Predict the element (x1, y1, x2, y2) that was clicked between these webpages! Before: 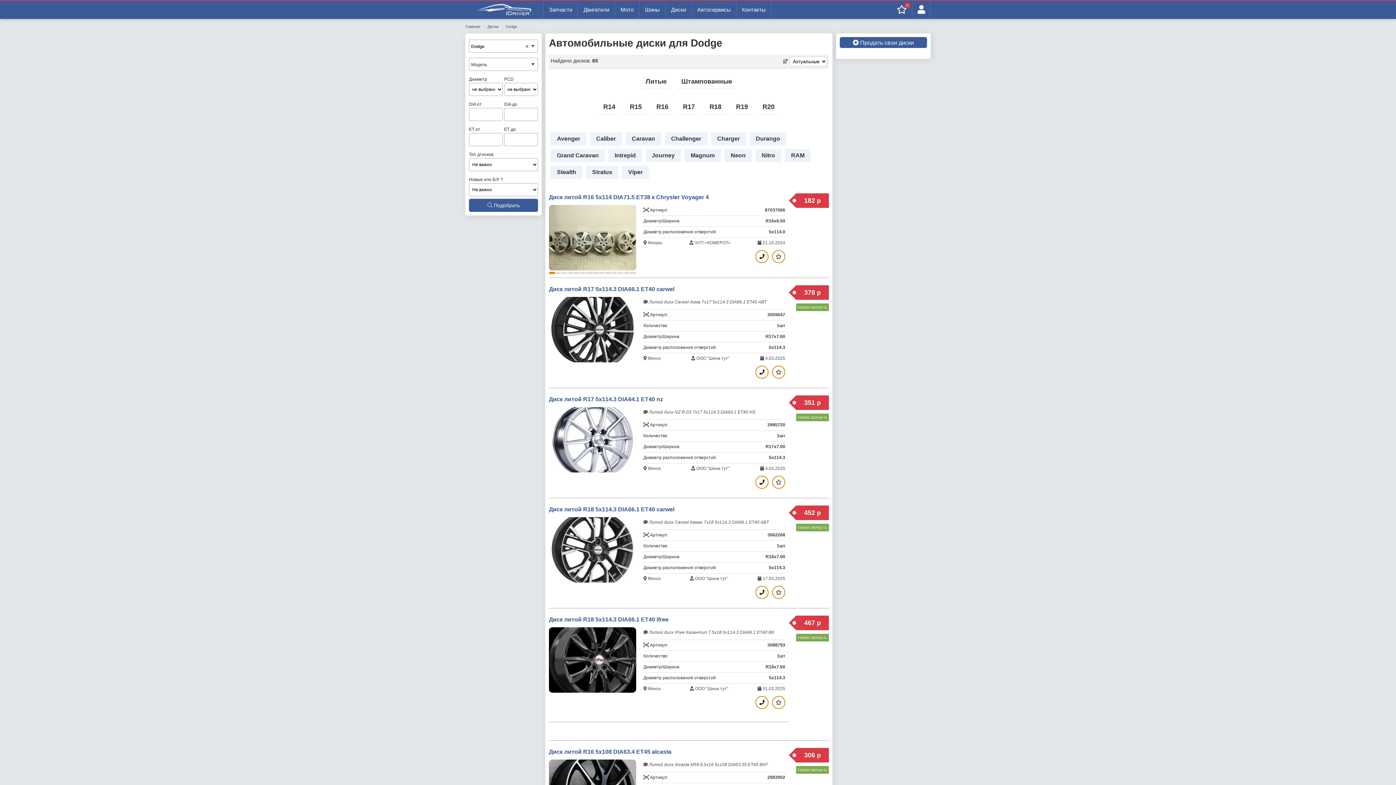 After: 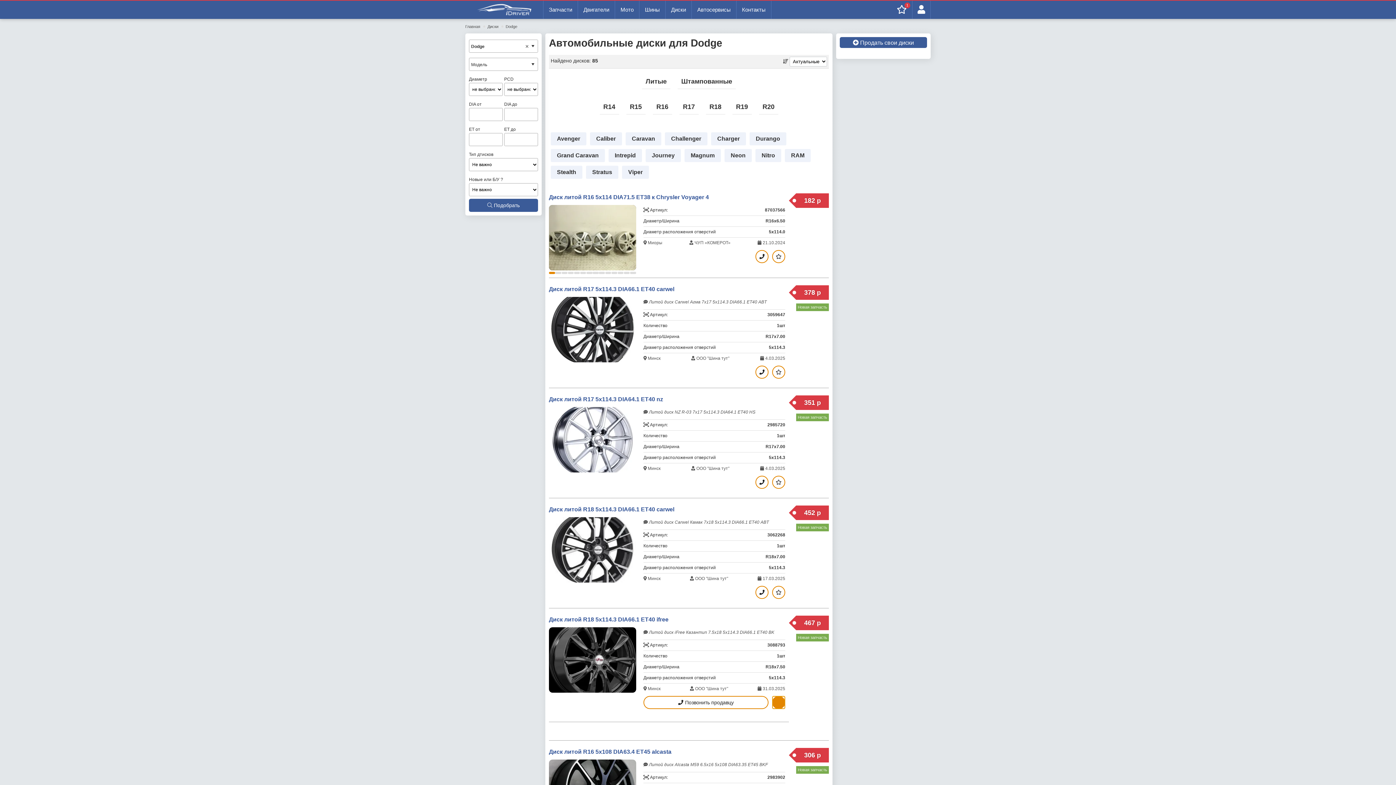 Action: bbox: (772, 696, 785, 709)